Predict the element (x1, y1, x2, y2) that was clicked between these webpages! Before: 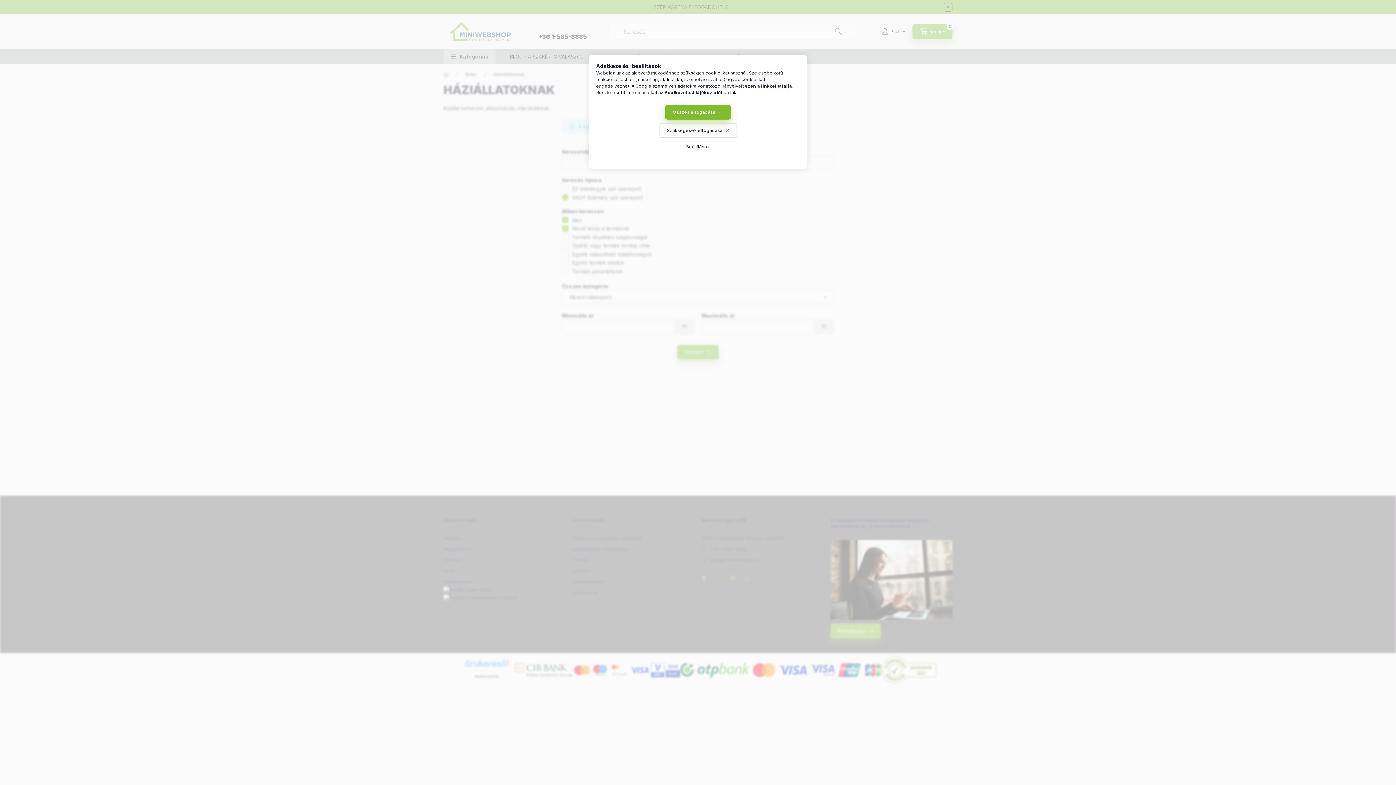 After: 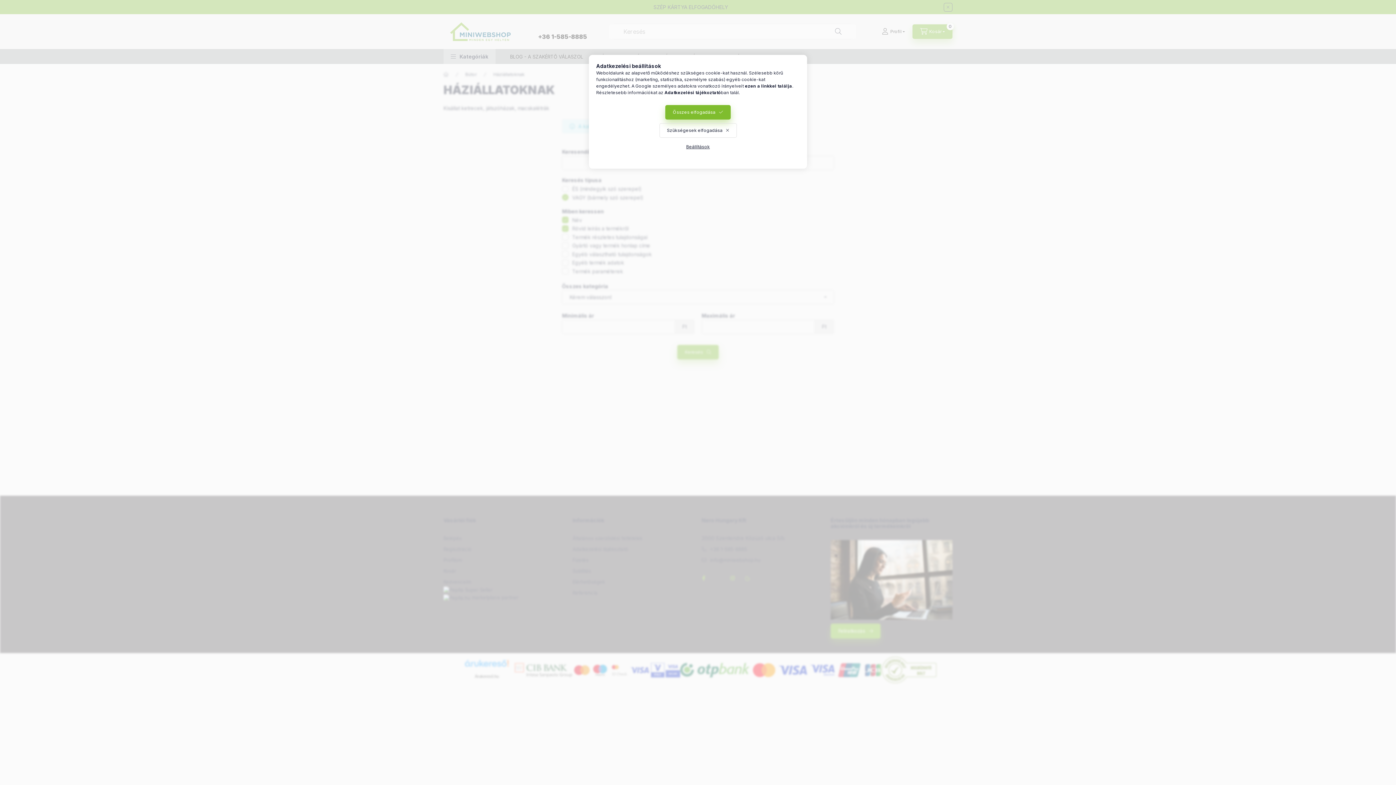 Action: bbox: (745, 83, 792, 88) label: ezen a linkkel találja